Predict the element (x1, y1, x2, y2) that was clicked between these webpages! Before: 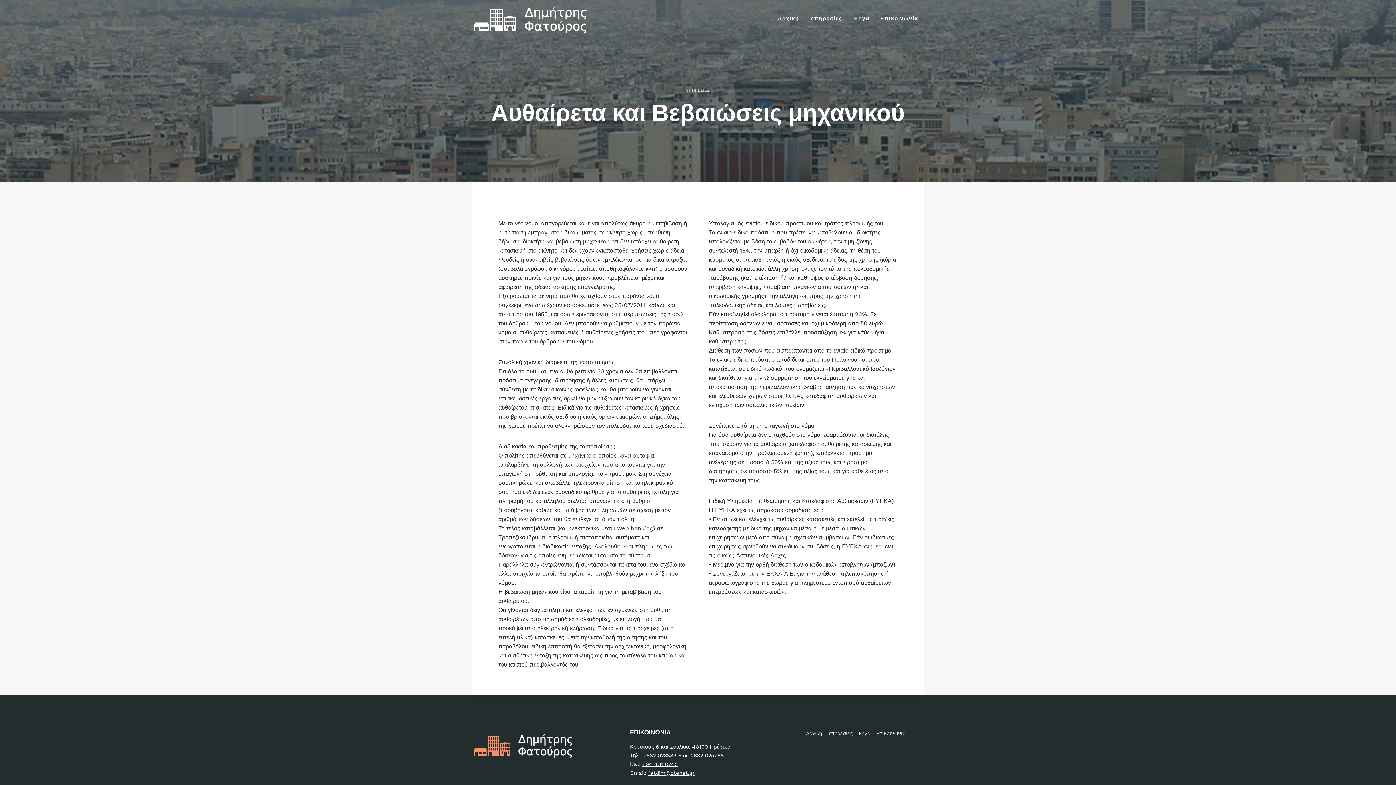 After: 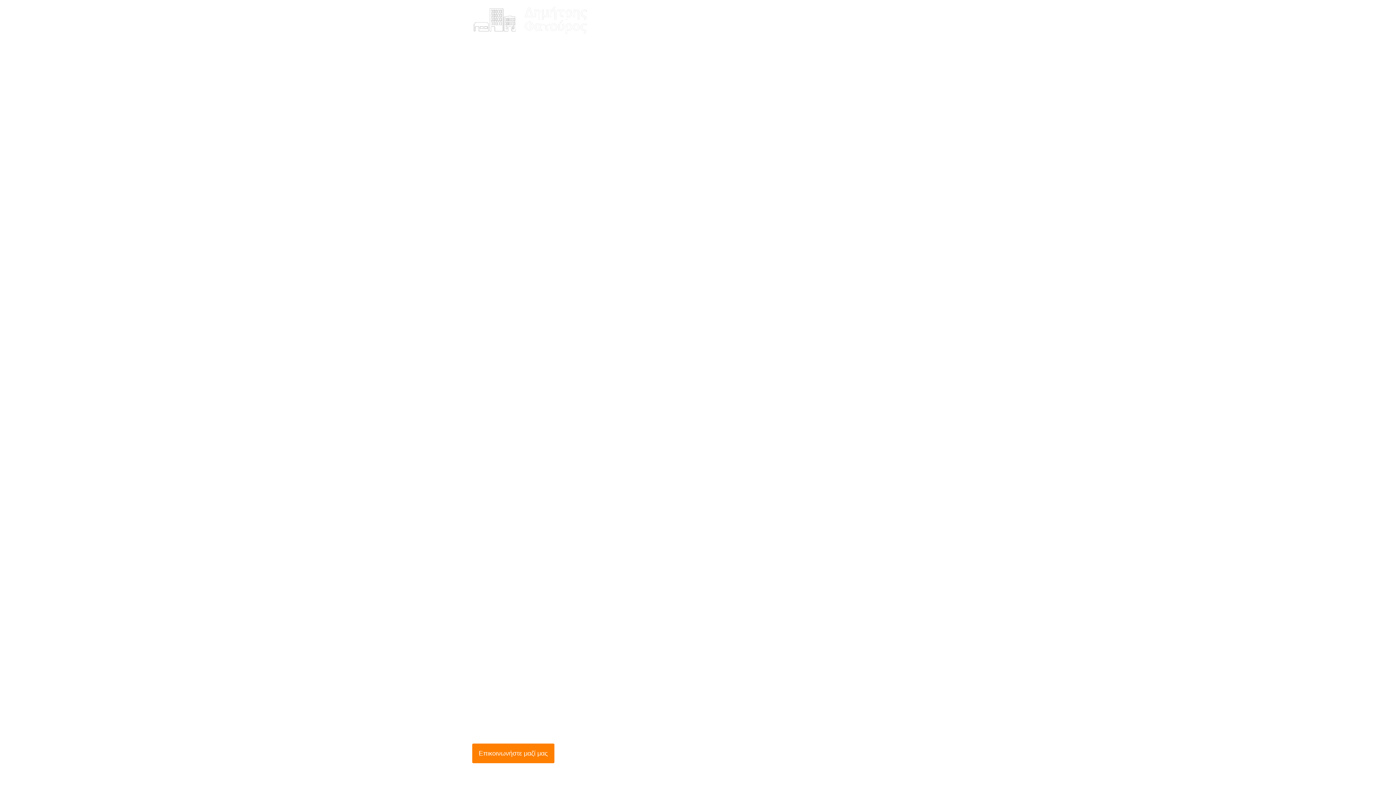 Action: label: Αρχική bbox: (772, 4, 804, 31)